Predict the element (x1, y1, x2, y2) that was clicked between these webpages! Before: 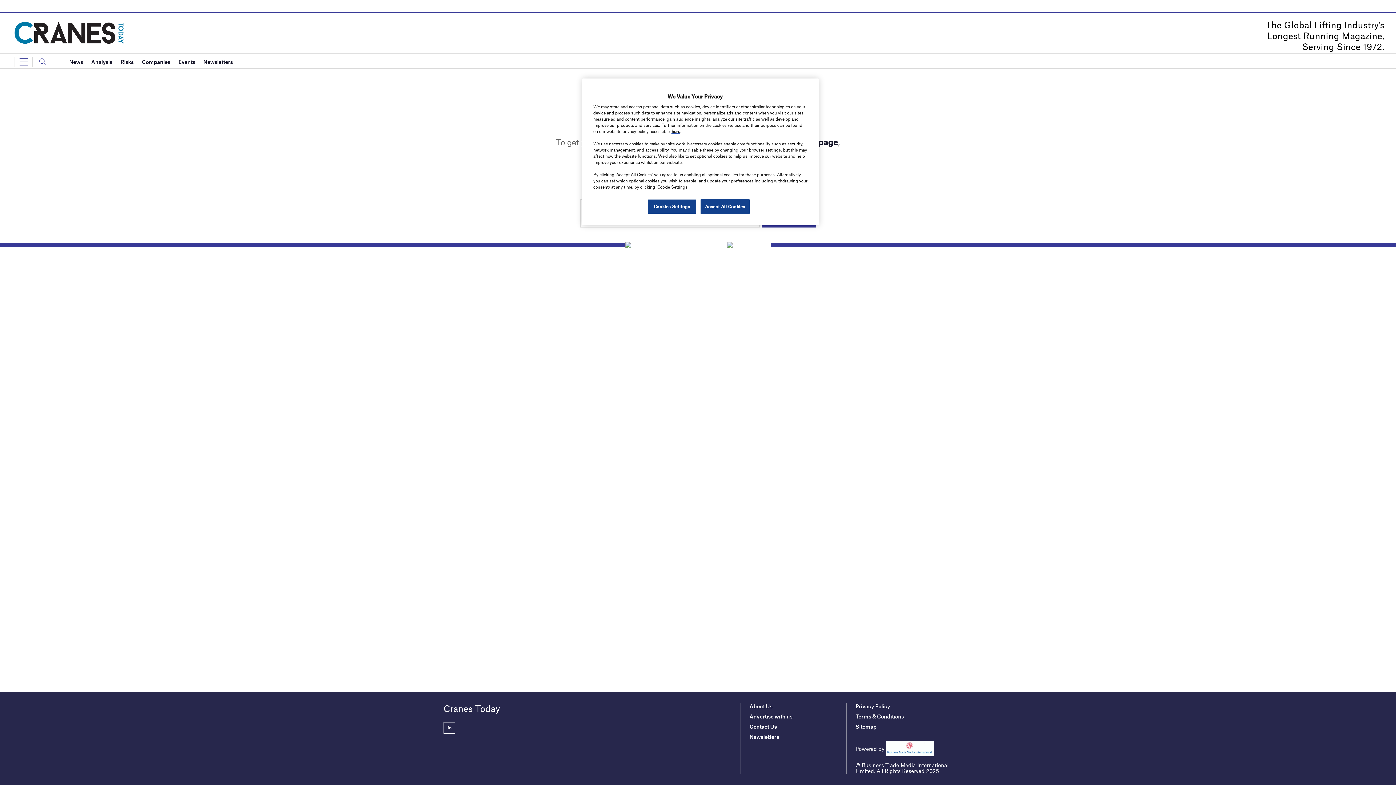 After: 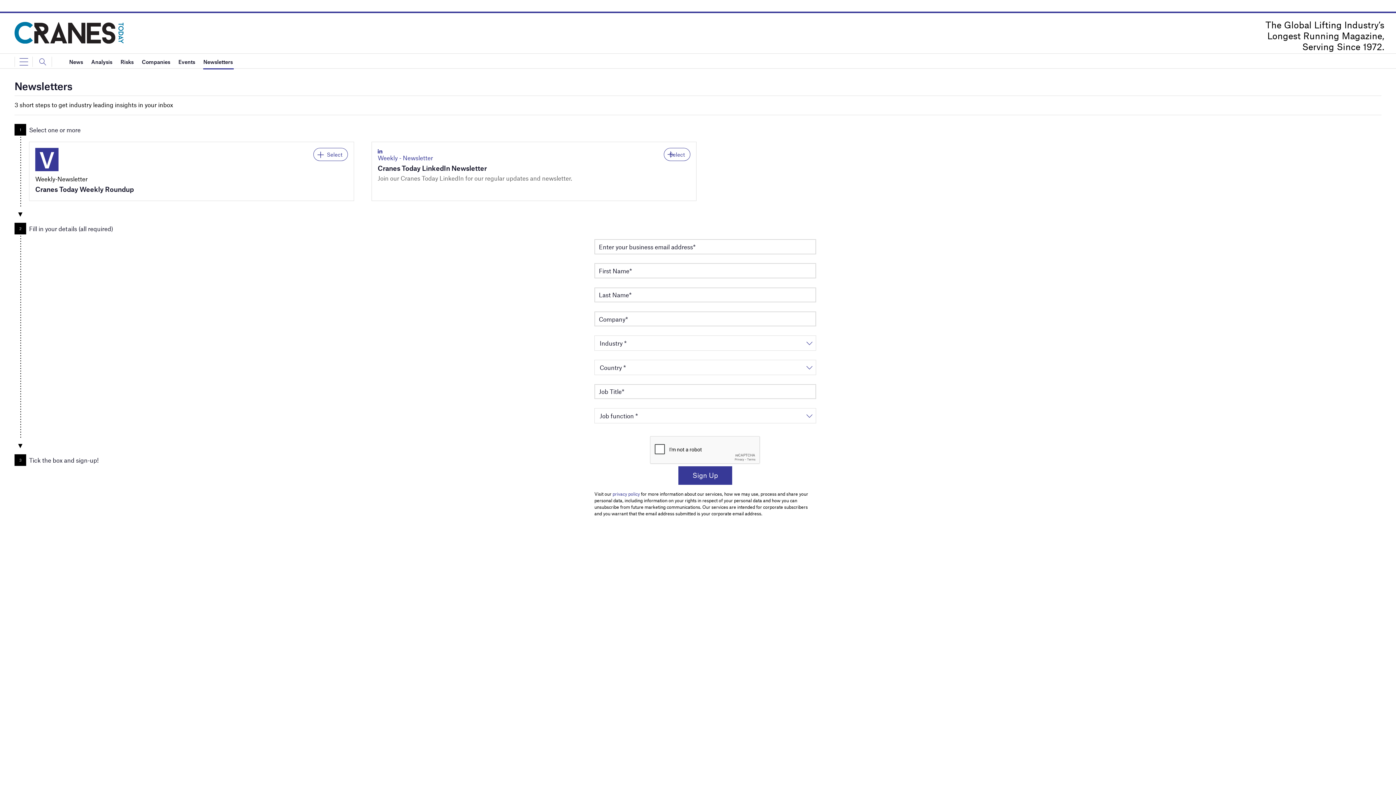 Action: label: Newsletters  bbox: (749, 733, 780, 740)